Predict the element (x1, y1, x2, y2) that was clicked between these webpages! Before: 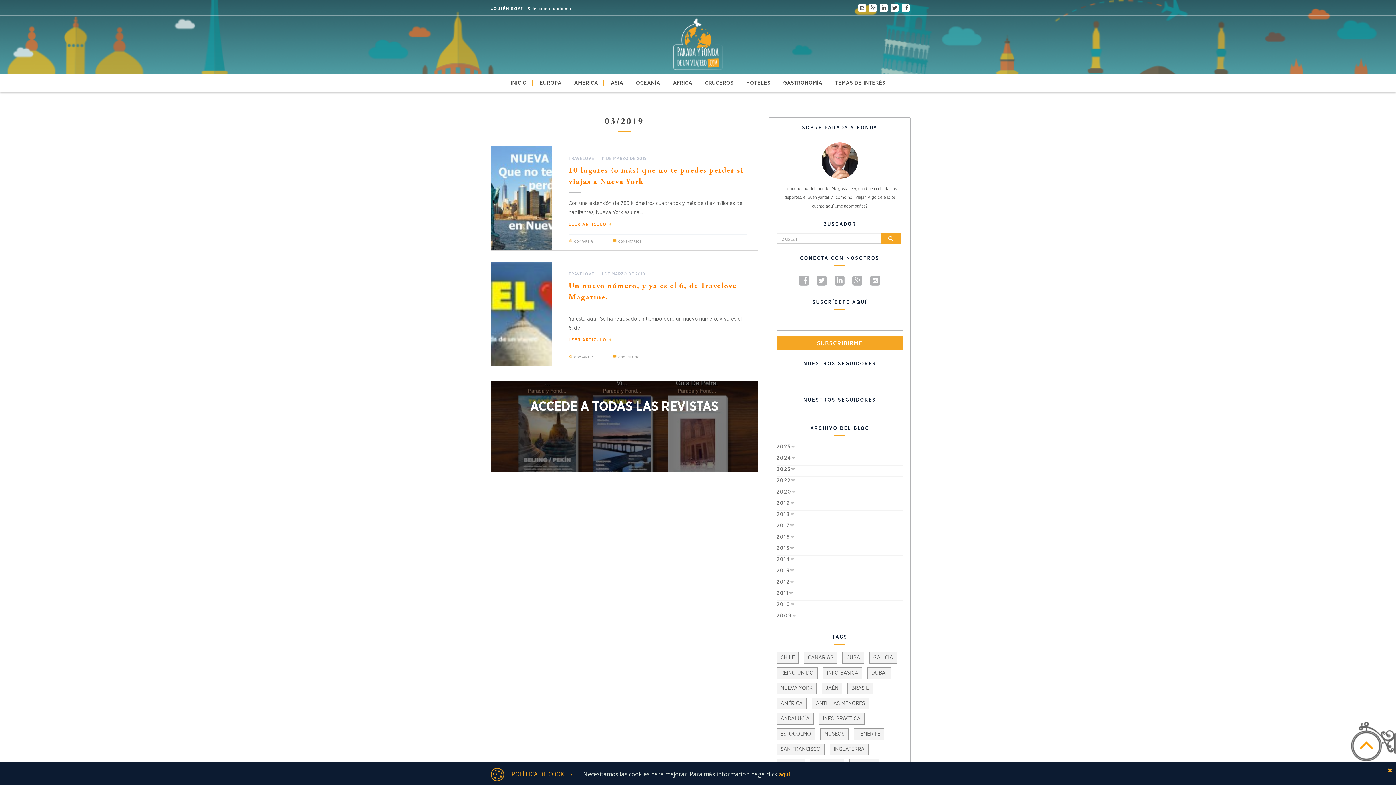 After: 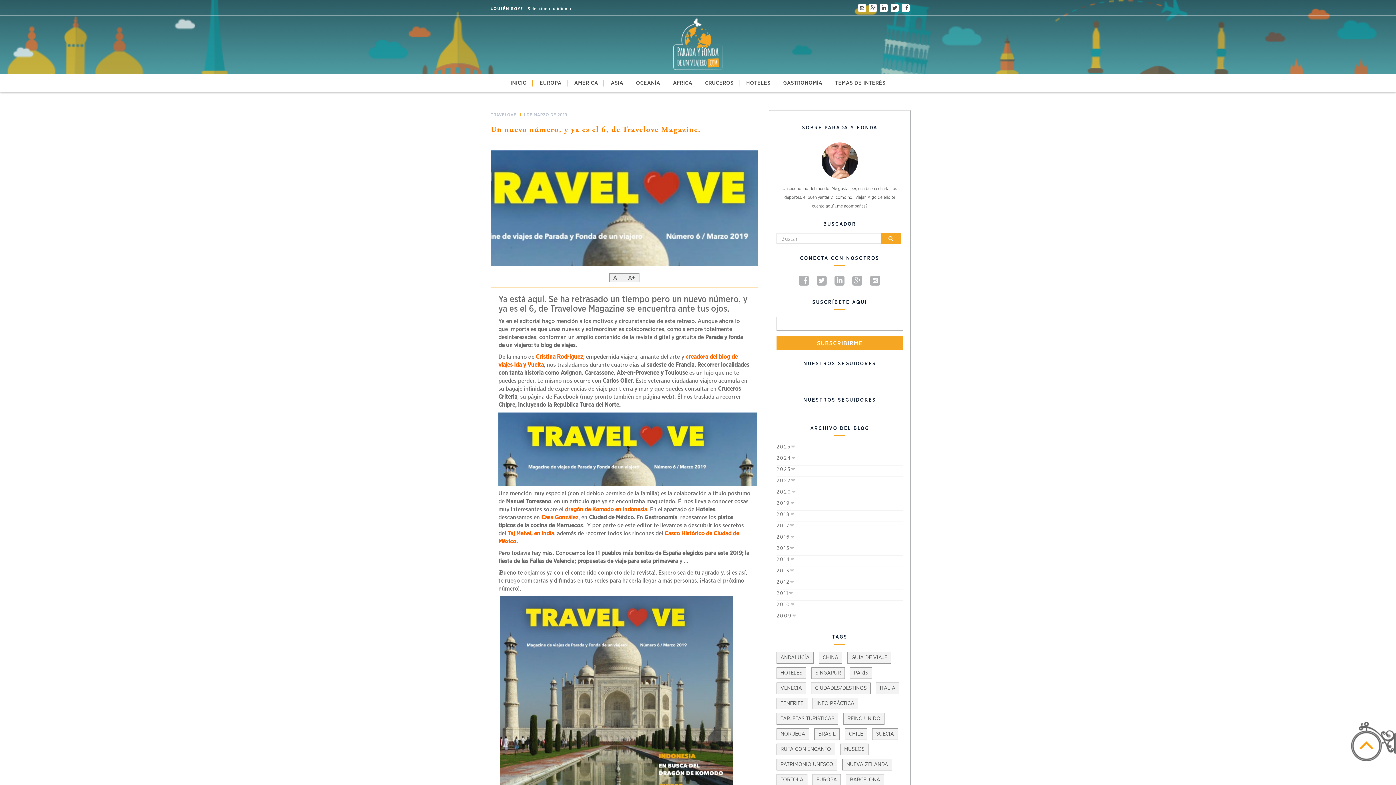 Action: label: Un nuevo número, y ya es el 6, de Travelove Magazine. bbox: (568, 281, 746, 303)